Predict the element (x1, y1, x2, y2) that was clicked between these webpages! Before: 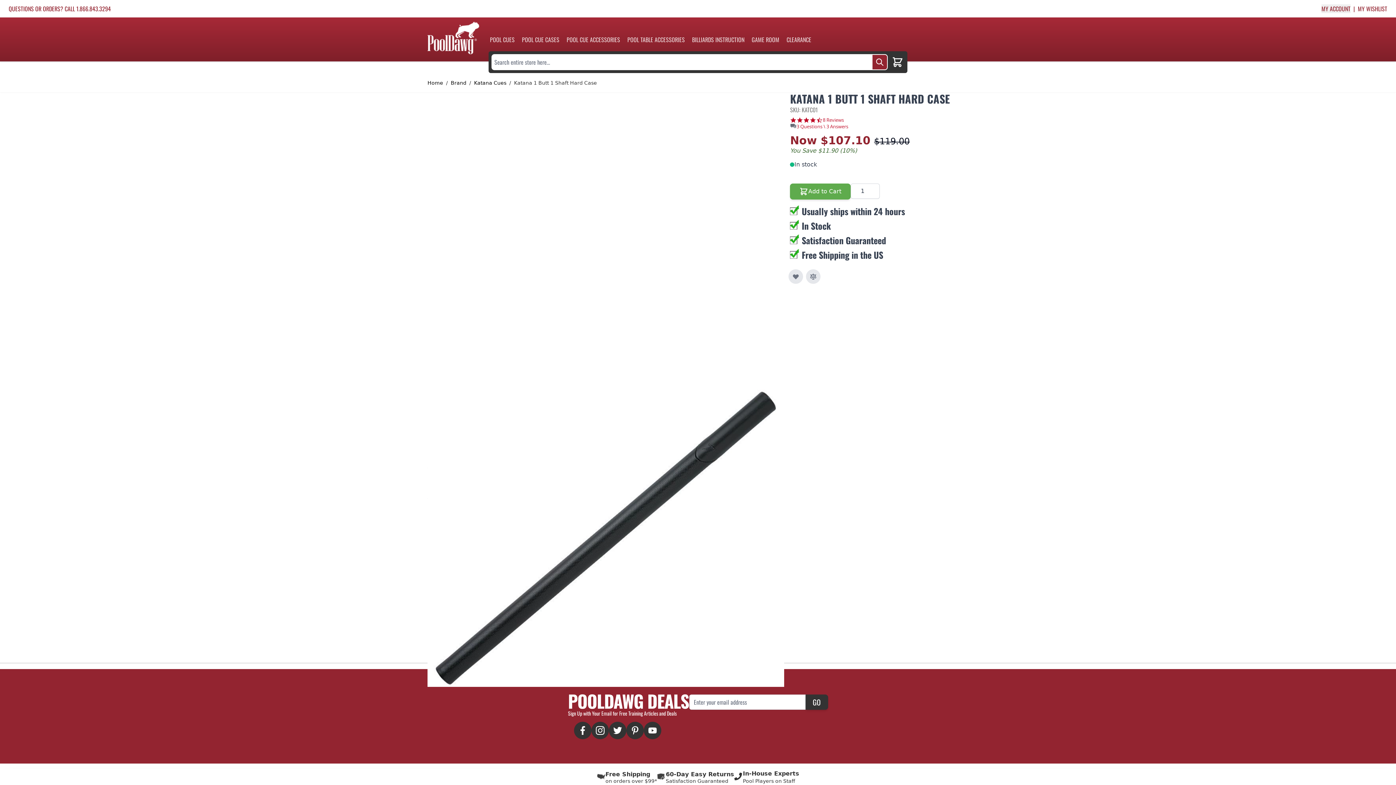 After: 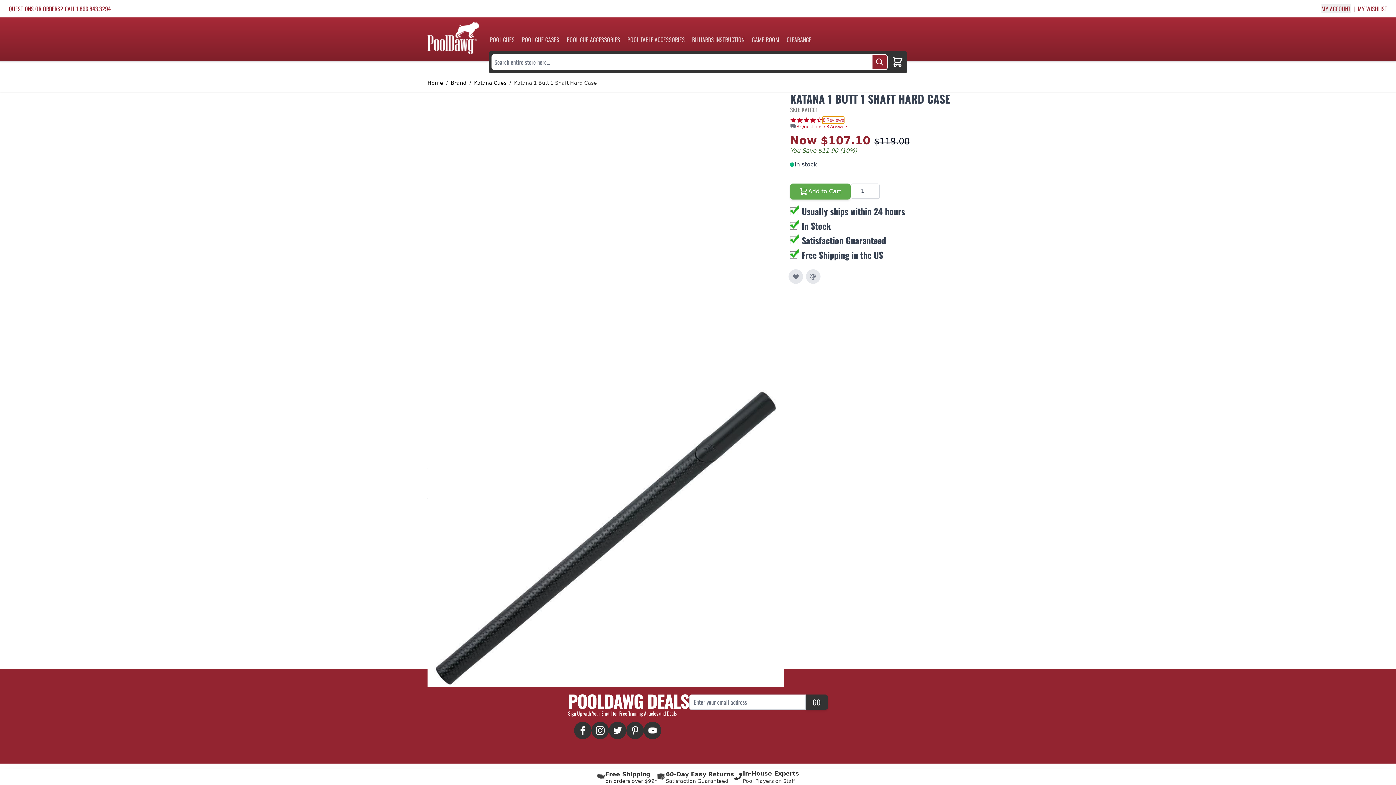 Action: bbox: (823, 117, 844, 123) label: 8 reviews